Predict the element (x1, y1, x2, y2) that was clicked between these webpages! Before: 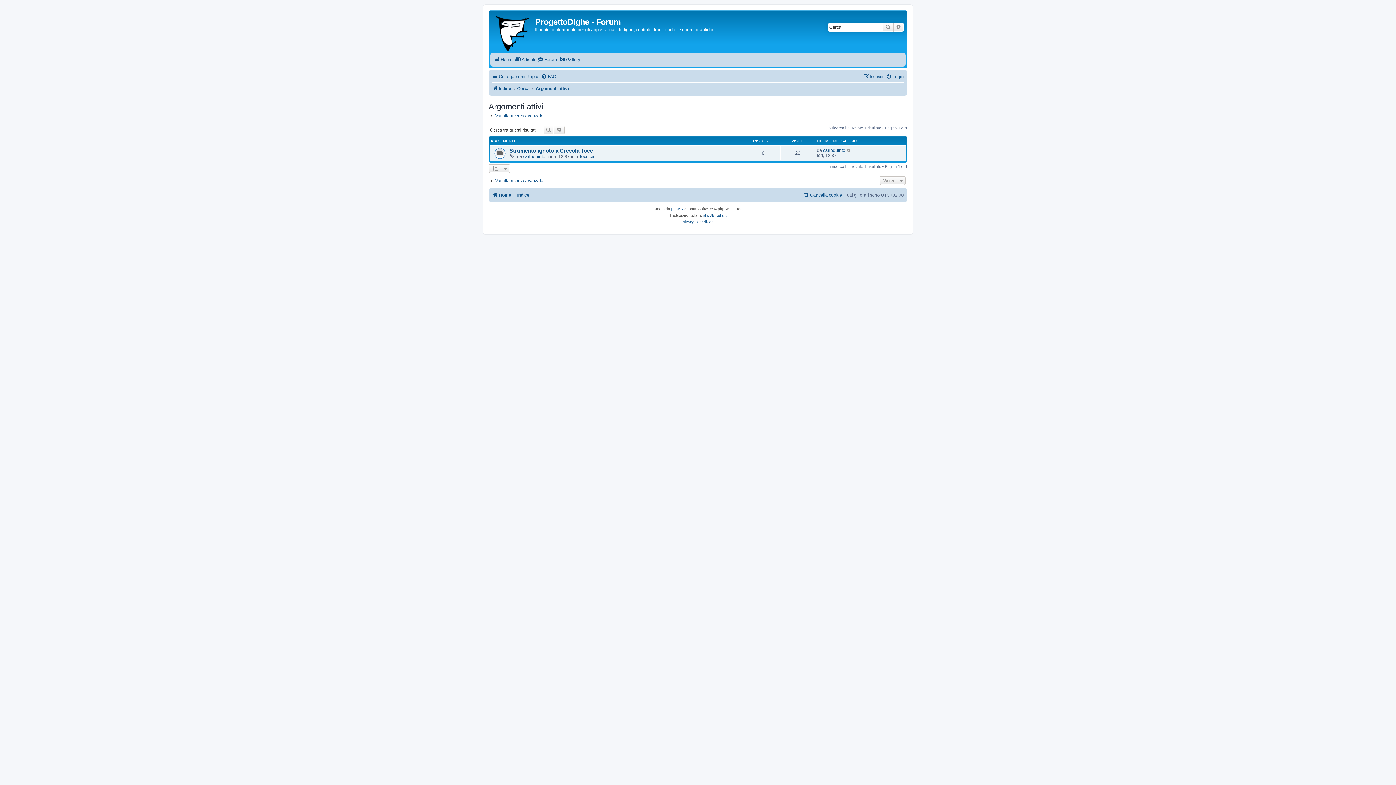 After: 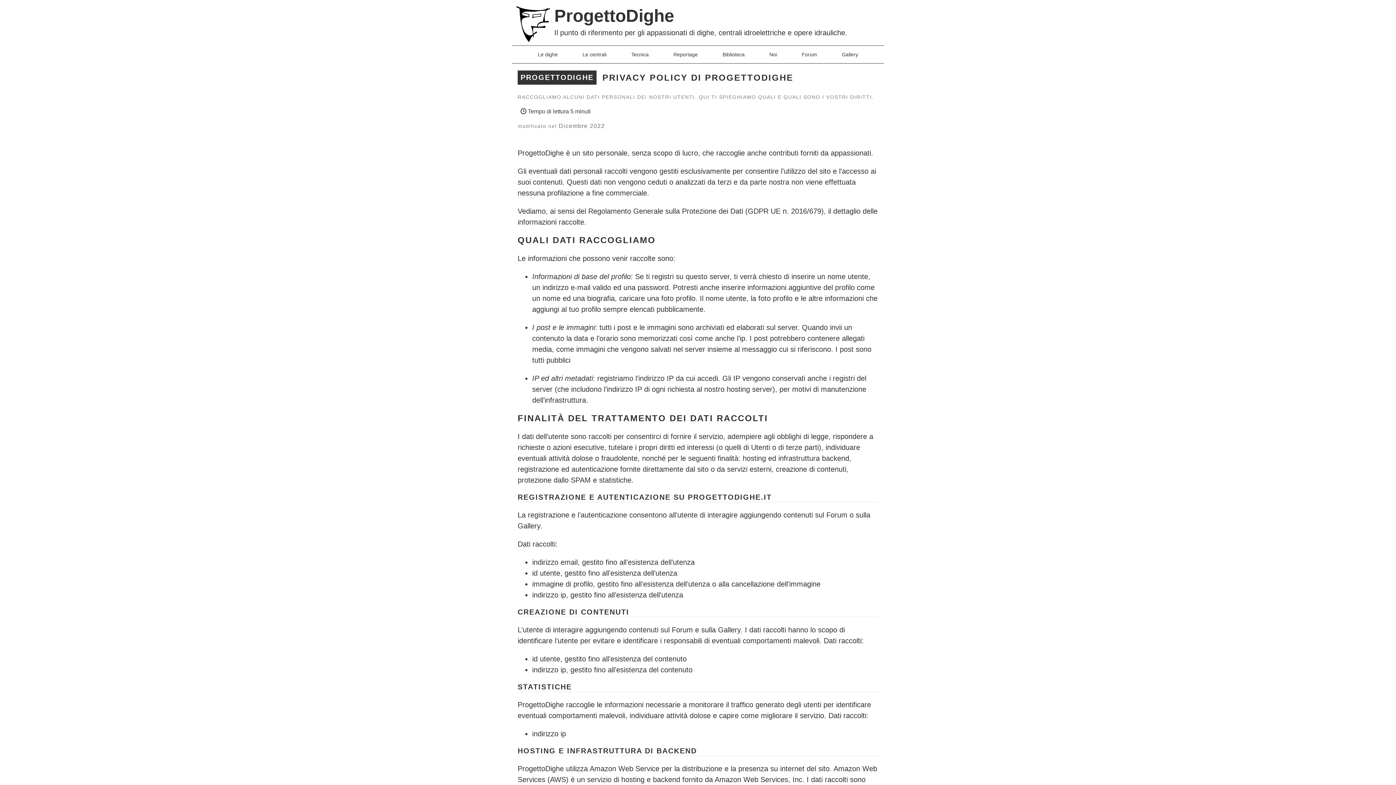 Action: bbox: (681, 218, 693, 225) label: Privacy